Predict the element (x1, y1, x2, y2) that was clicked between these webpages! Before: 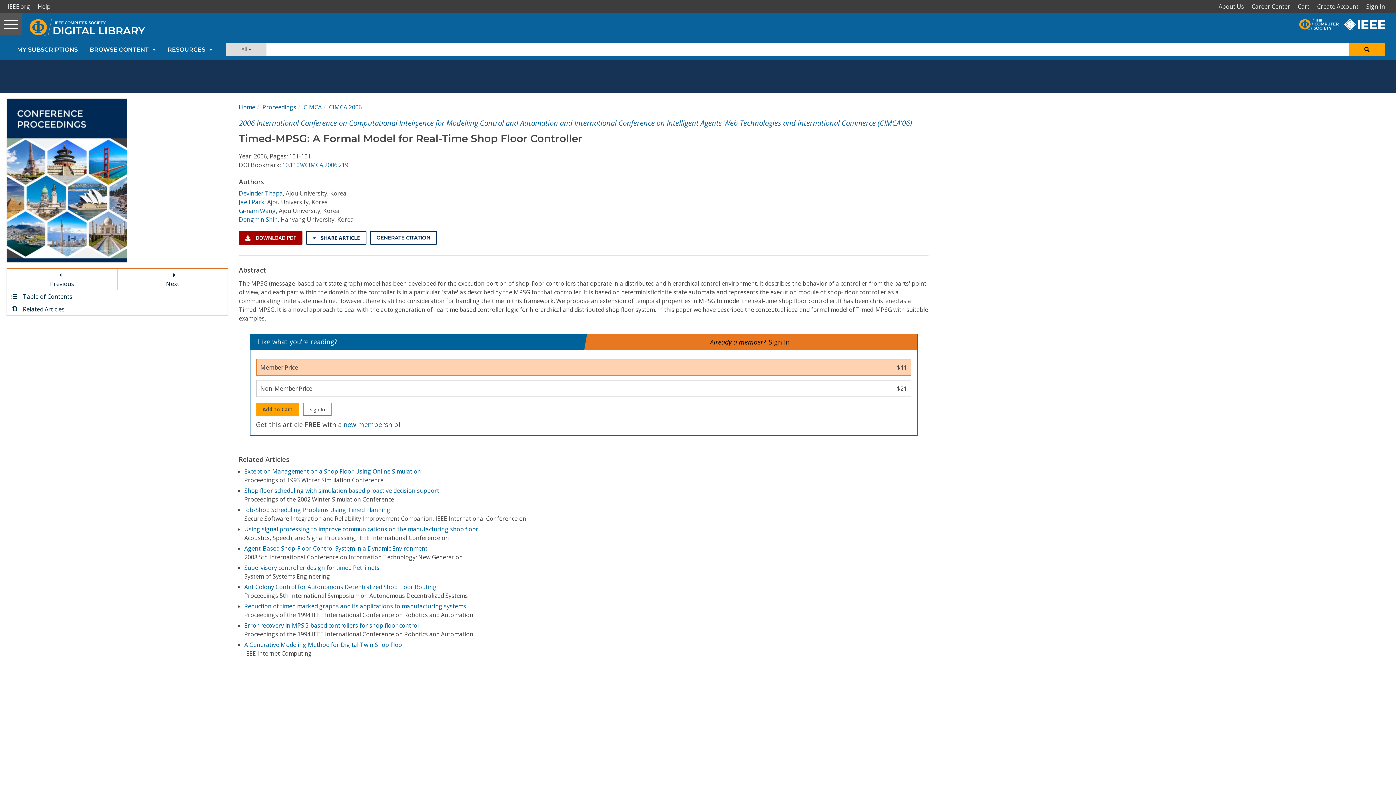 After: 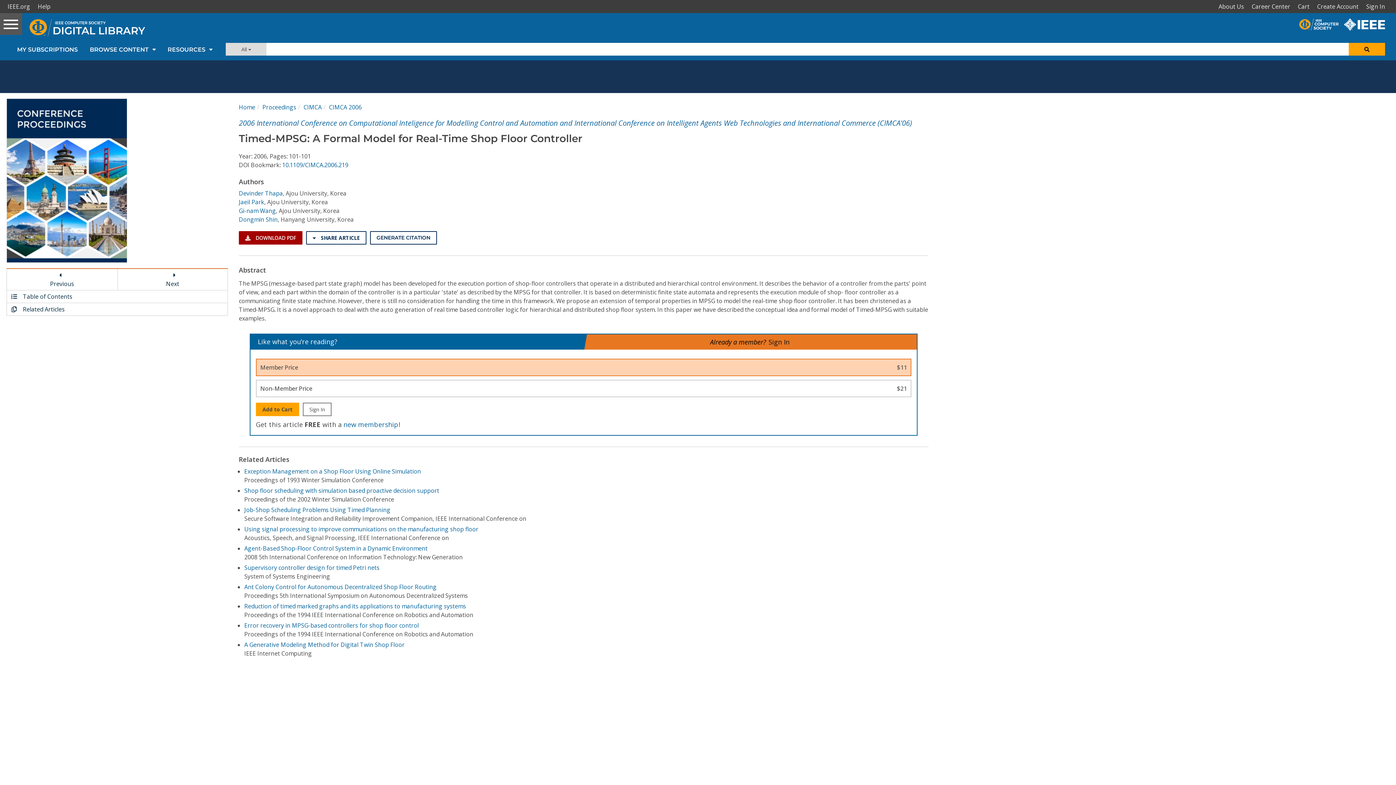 Action: bbox: (282, 161, 348, 169) label: 10.1109/CIMCA.2006.219